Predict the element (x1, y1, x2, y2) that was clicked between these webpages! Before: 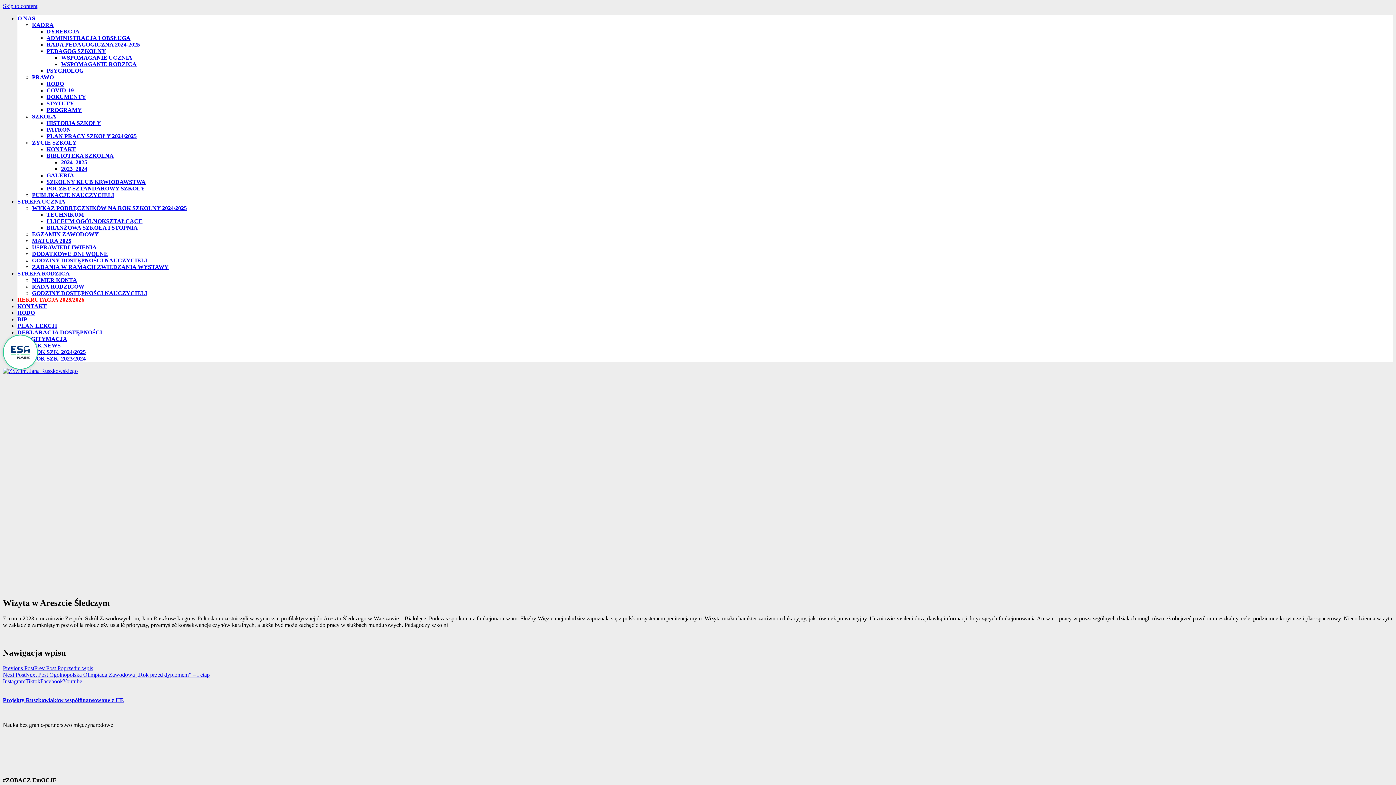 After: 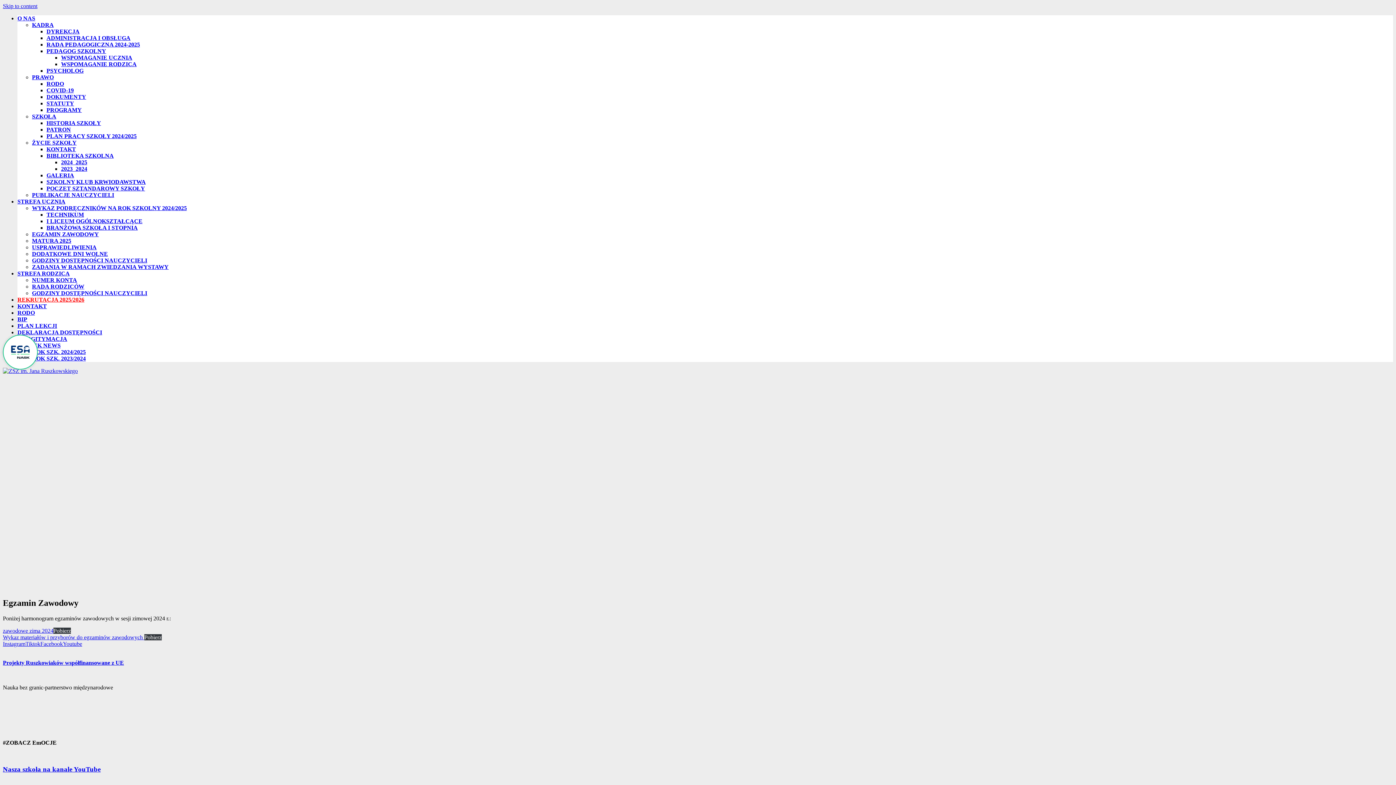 Action: label: EGZAMIN ZAWODOWY bbox: (32, 231, 98, 237)